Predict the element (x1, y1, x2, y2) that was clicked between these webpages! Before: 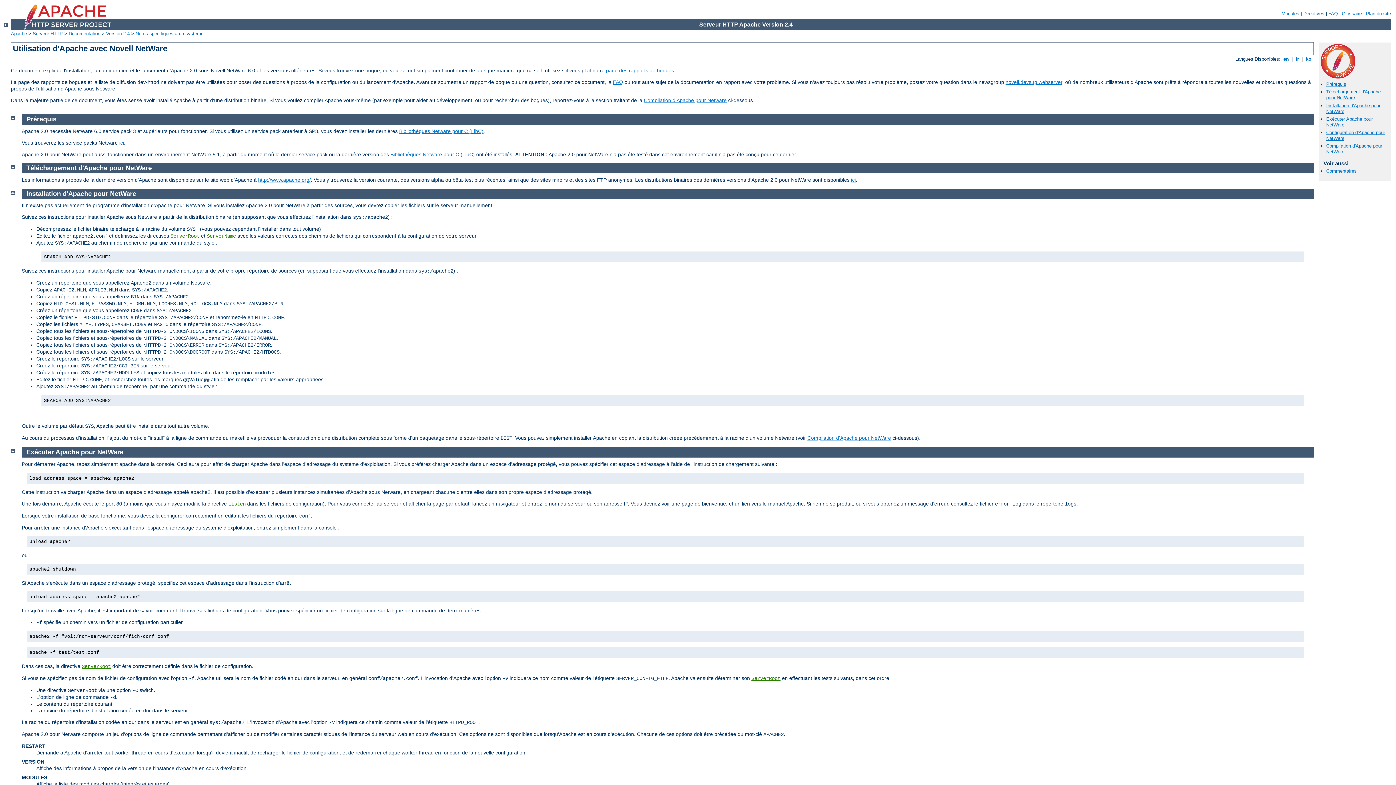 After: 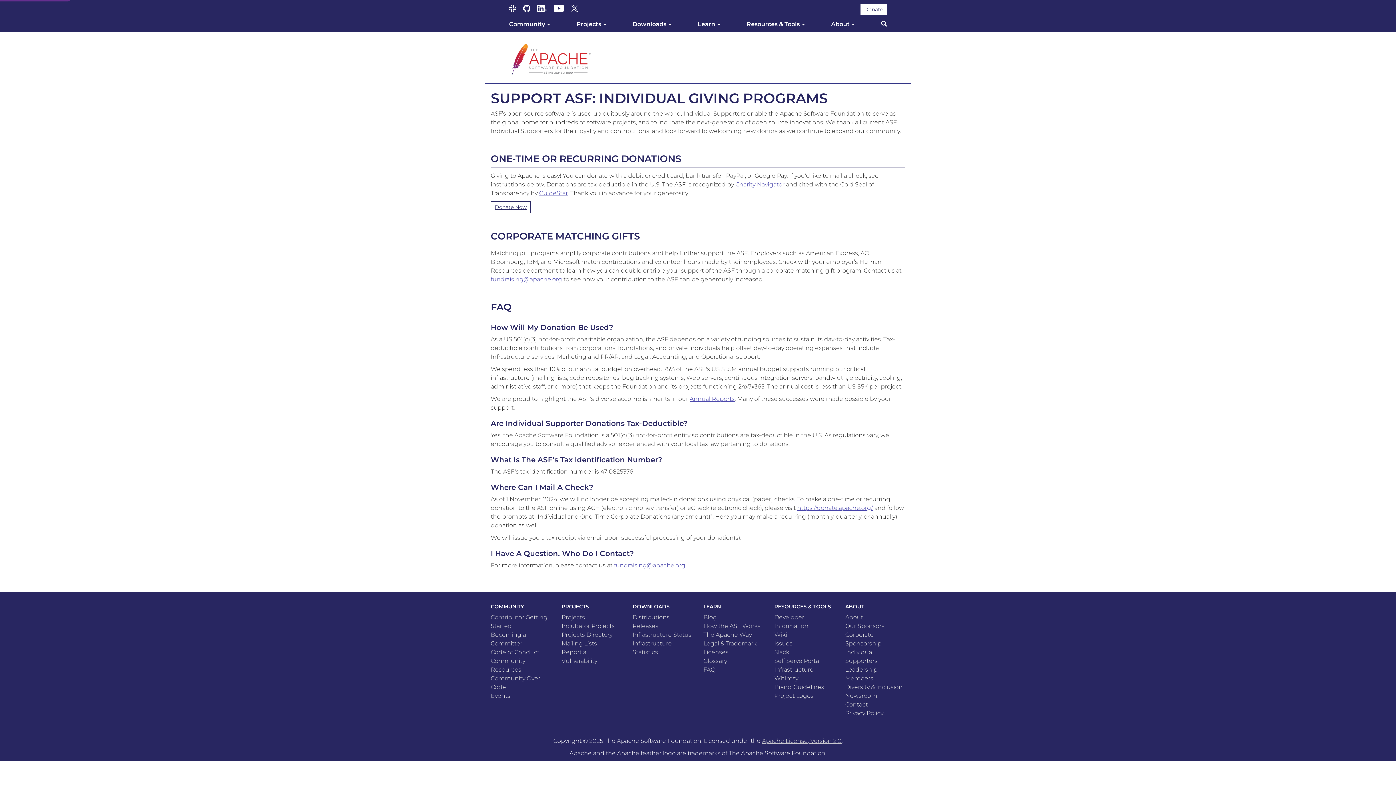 Action: bbox: (1321, 73, 1355, 79)